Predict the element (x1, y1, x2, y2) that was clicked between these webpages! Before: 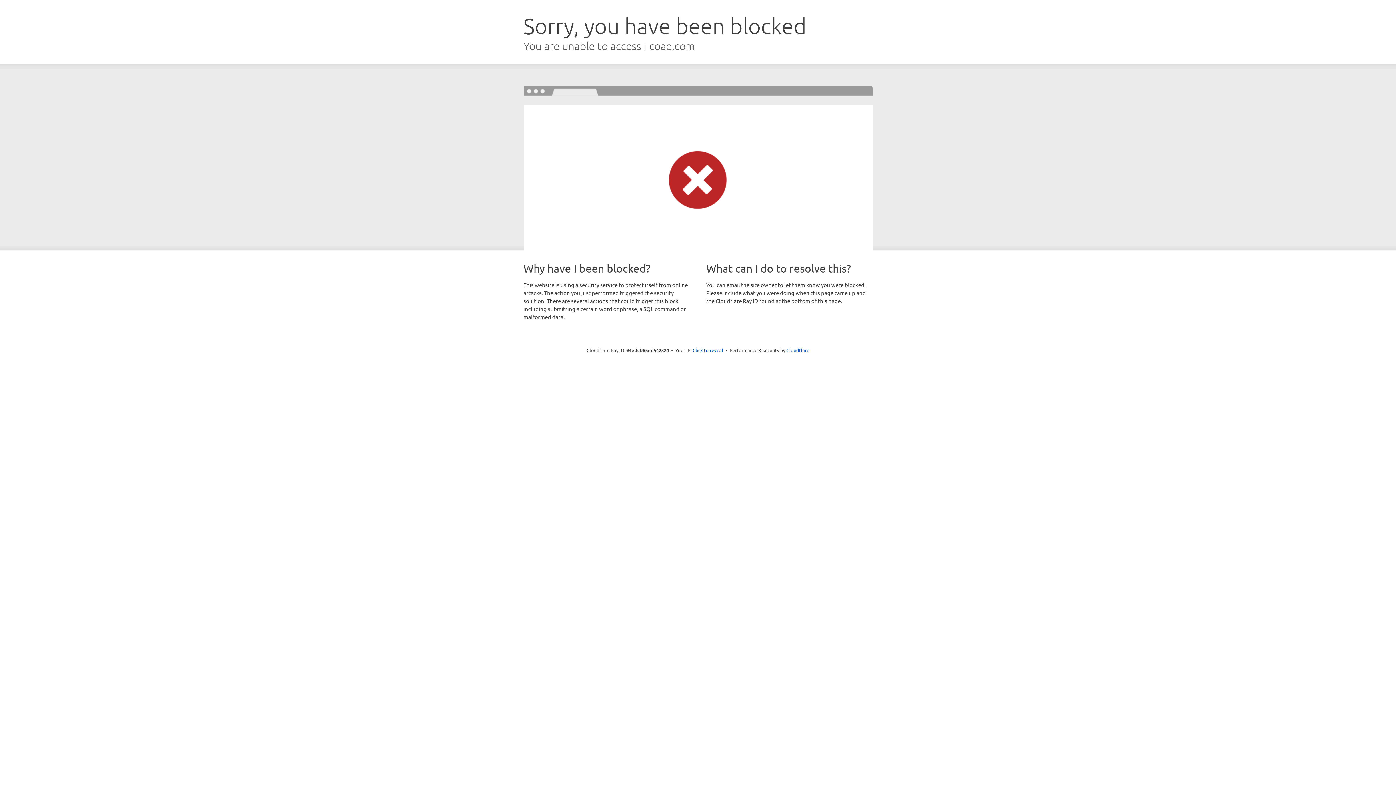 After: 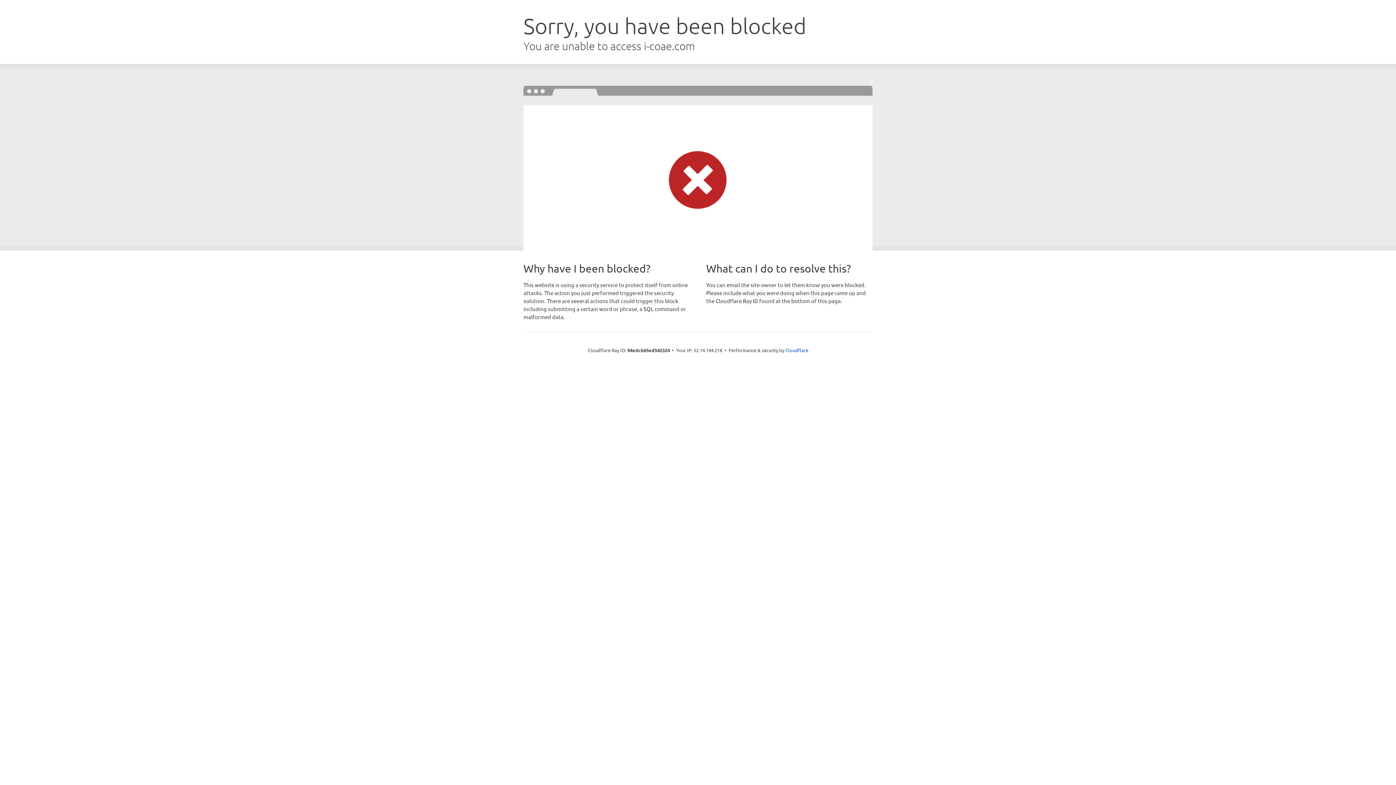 Action: label: Click to reveal bbox: (692, 346, 723, 353)